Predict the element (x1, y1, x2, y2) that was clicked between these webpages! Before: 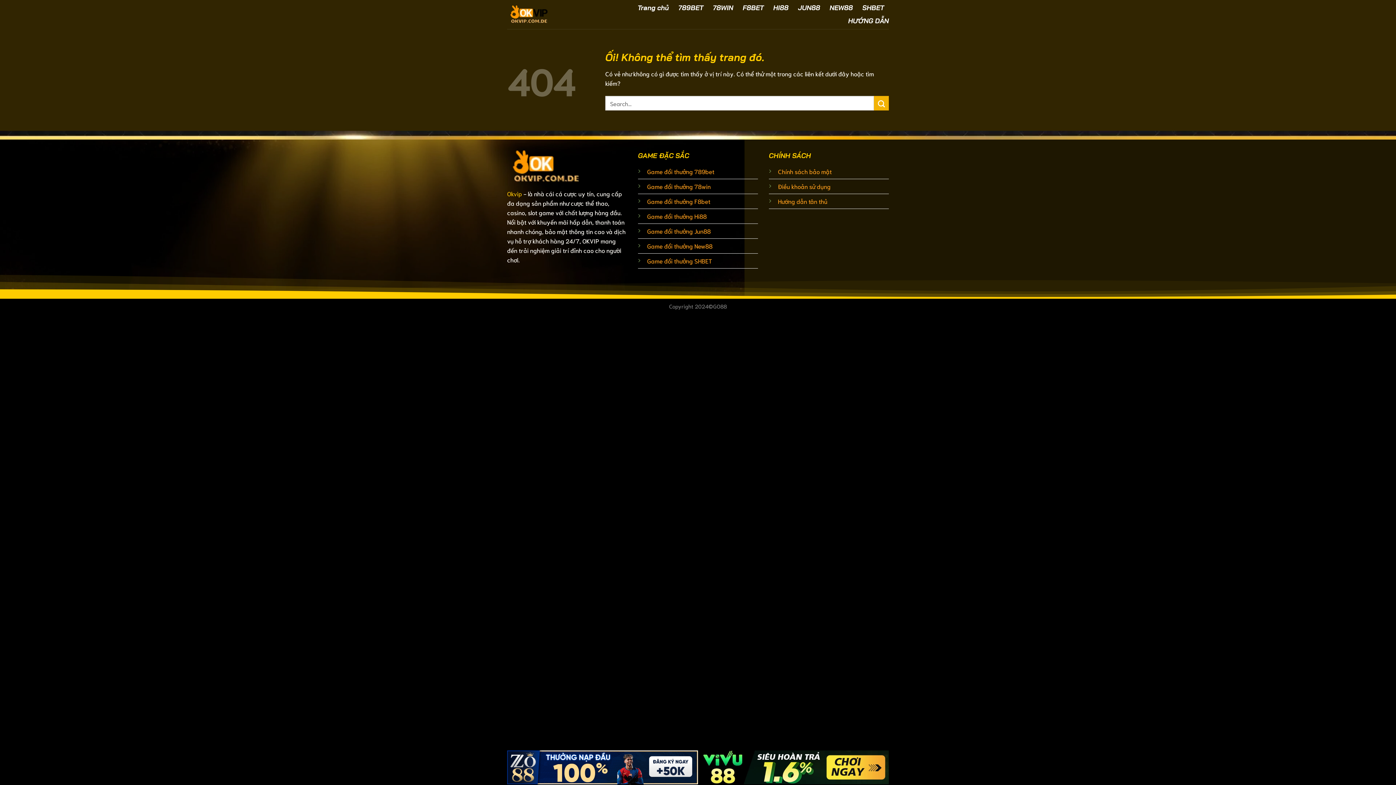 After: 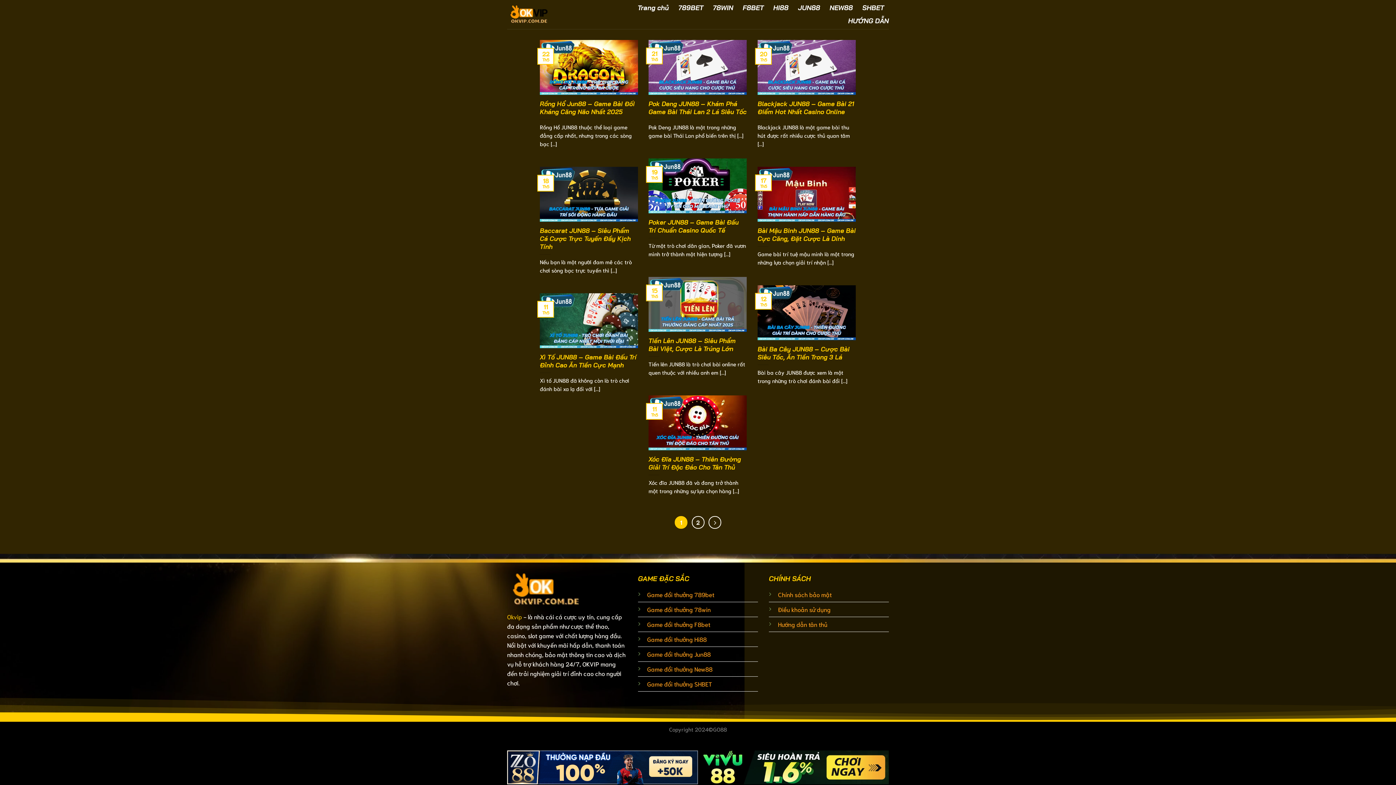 Action: label: Game đổi thưởng Jun88 bbox: (647, 227, 710, 234)